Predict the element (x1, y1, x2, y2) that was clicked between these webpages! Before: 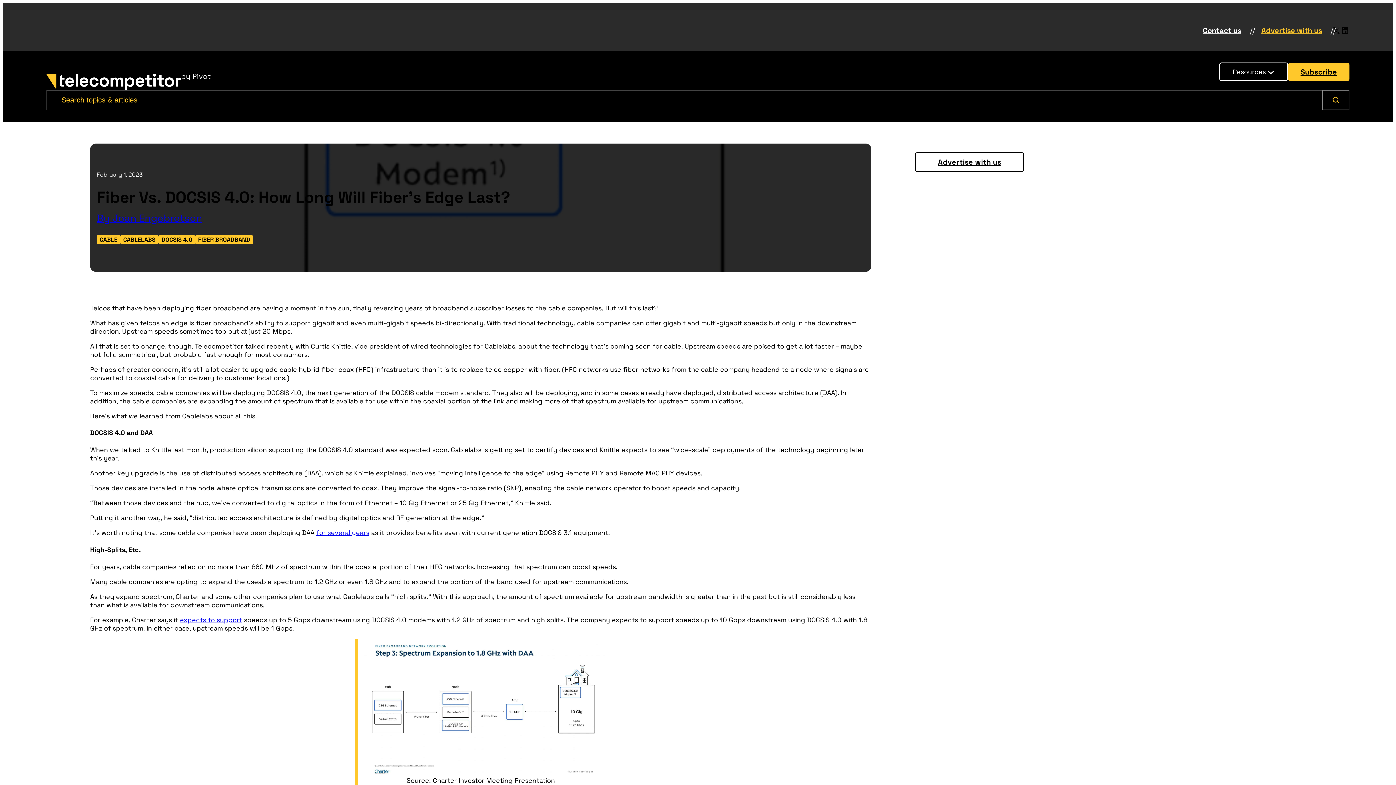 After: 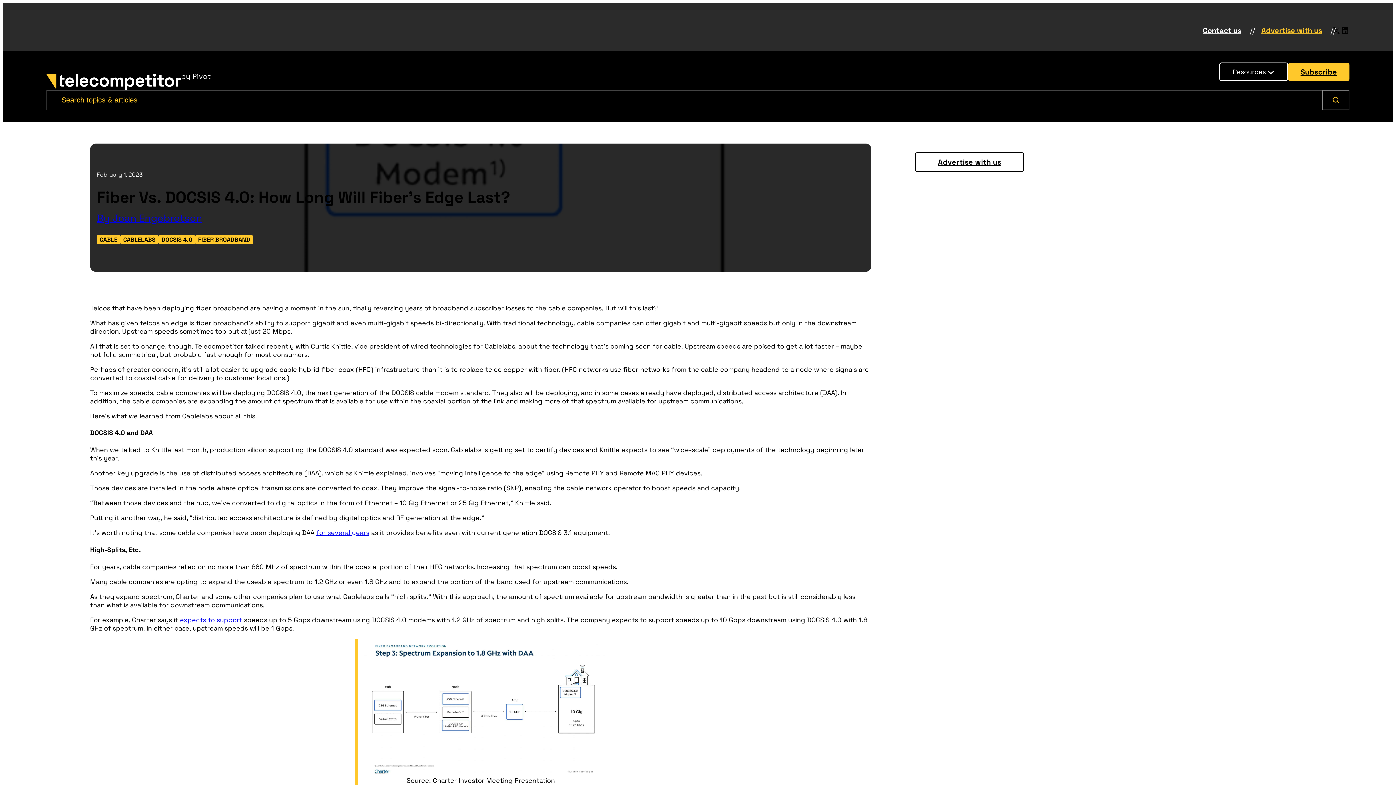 Action: bbox: (180, 616, 242, 624) label: expects to support